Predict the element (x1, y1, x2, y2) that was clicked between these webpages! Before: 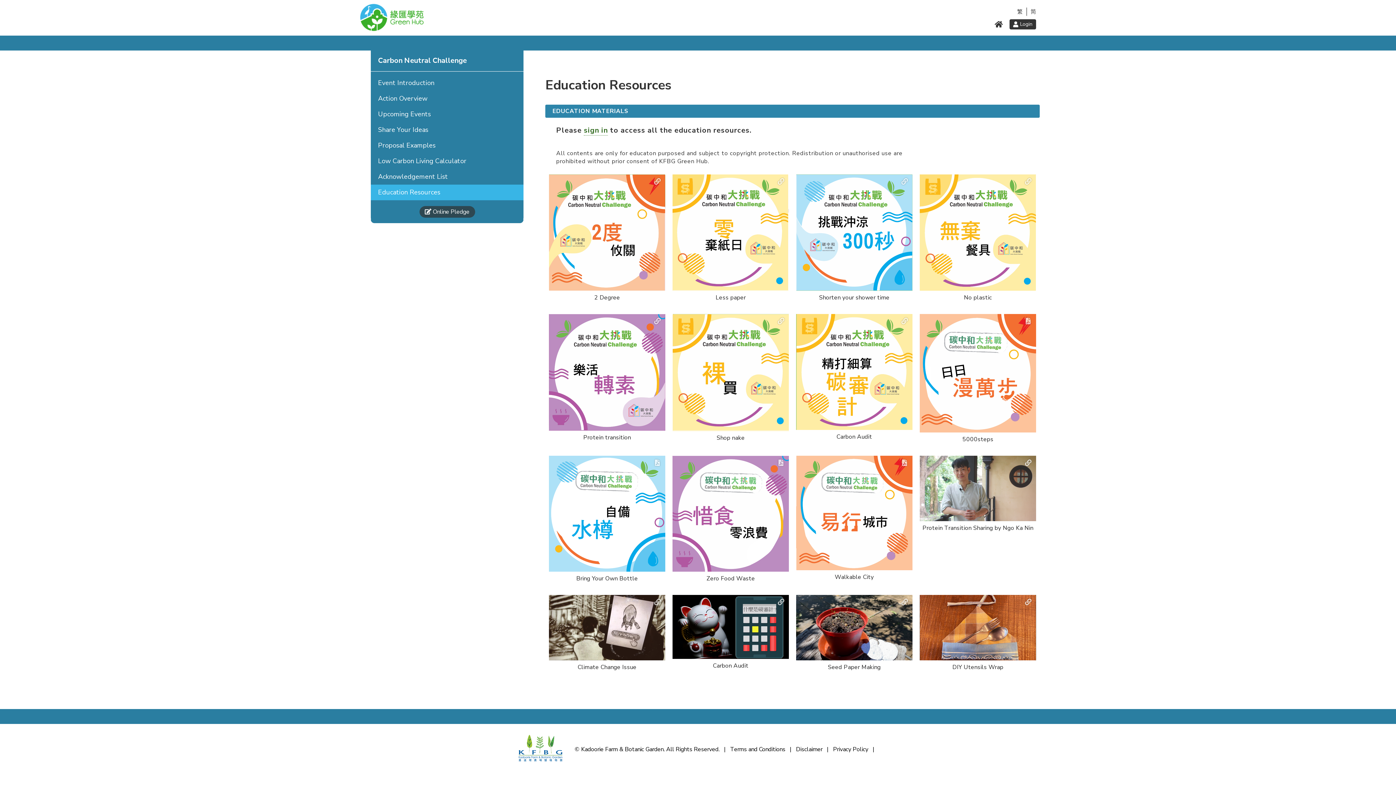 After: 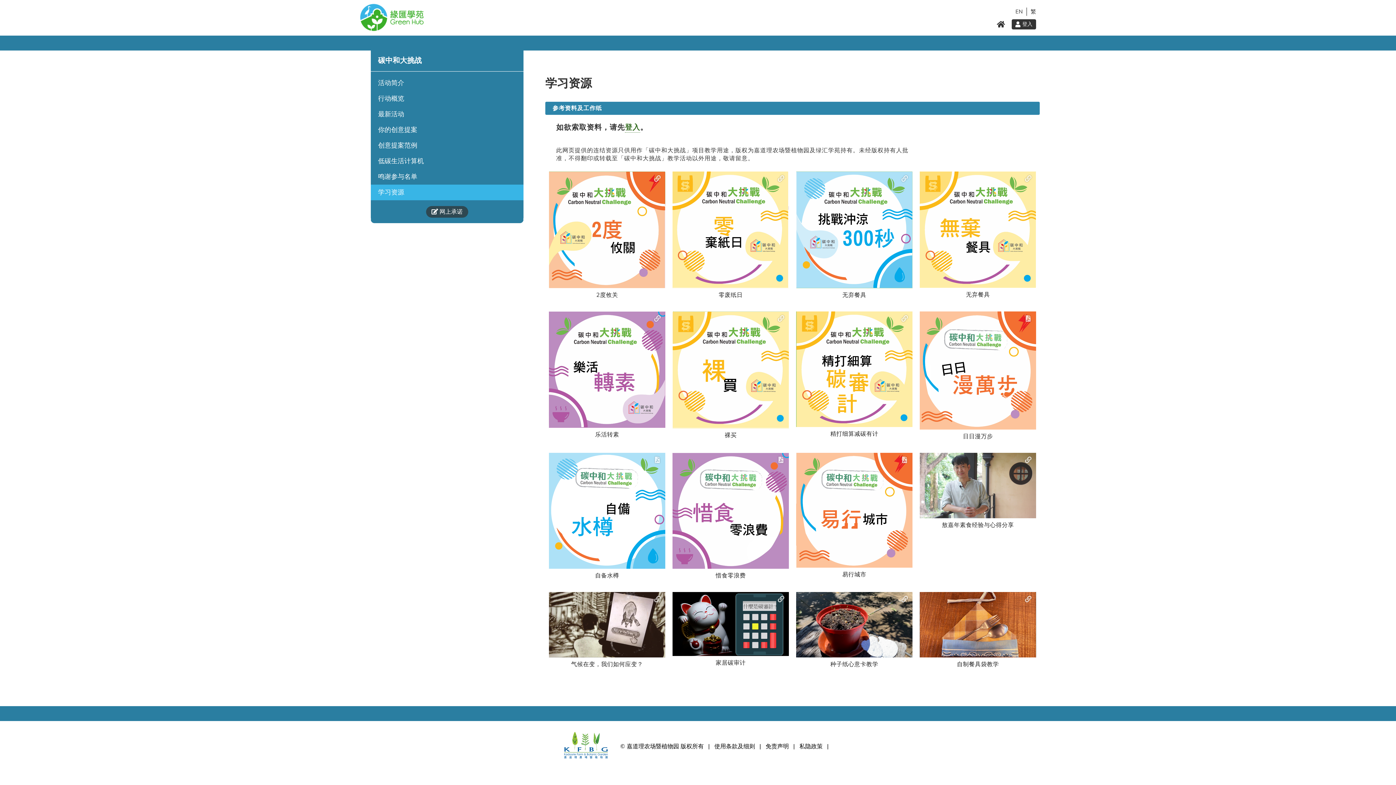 Action: bbox: (1030, 8, 1036, 14) label: 简